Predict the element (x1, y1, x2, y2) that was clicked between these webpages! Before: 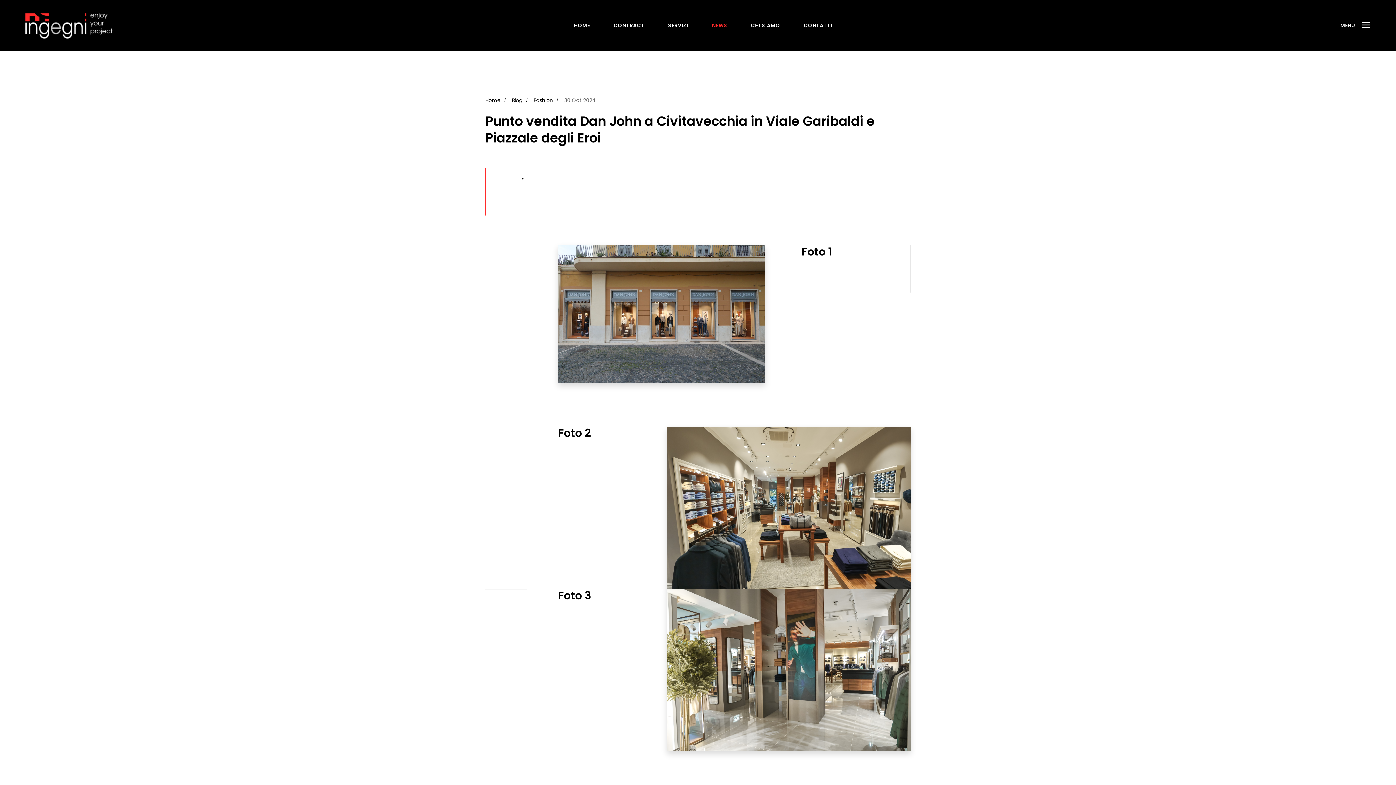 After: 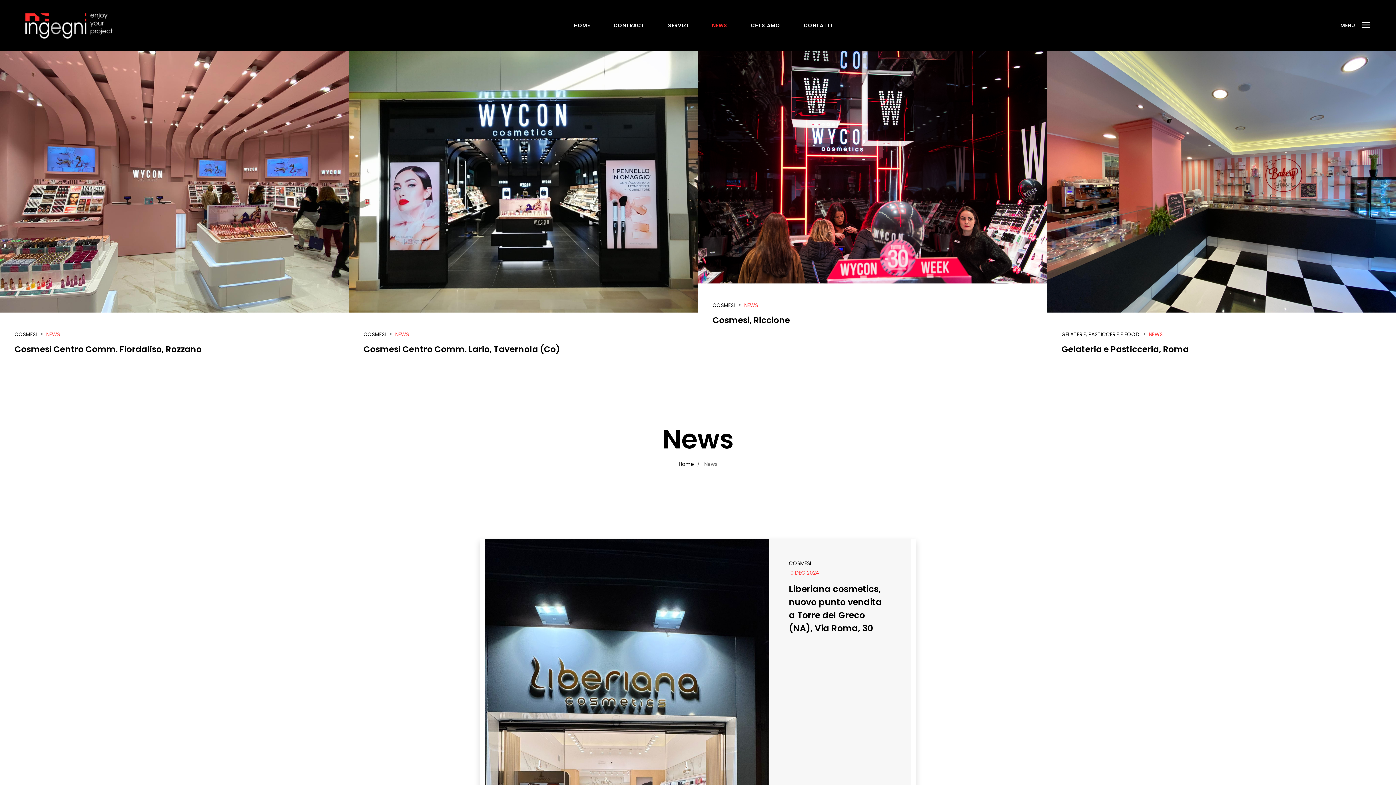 Action: label: Blog bbox: (512, 96, 522, 104)